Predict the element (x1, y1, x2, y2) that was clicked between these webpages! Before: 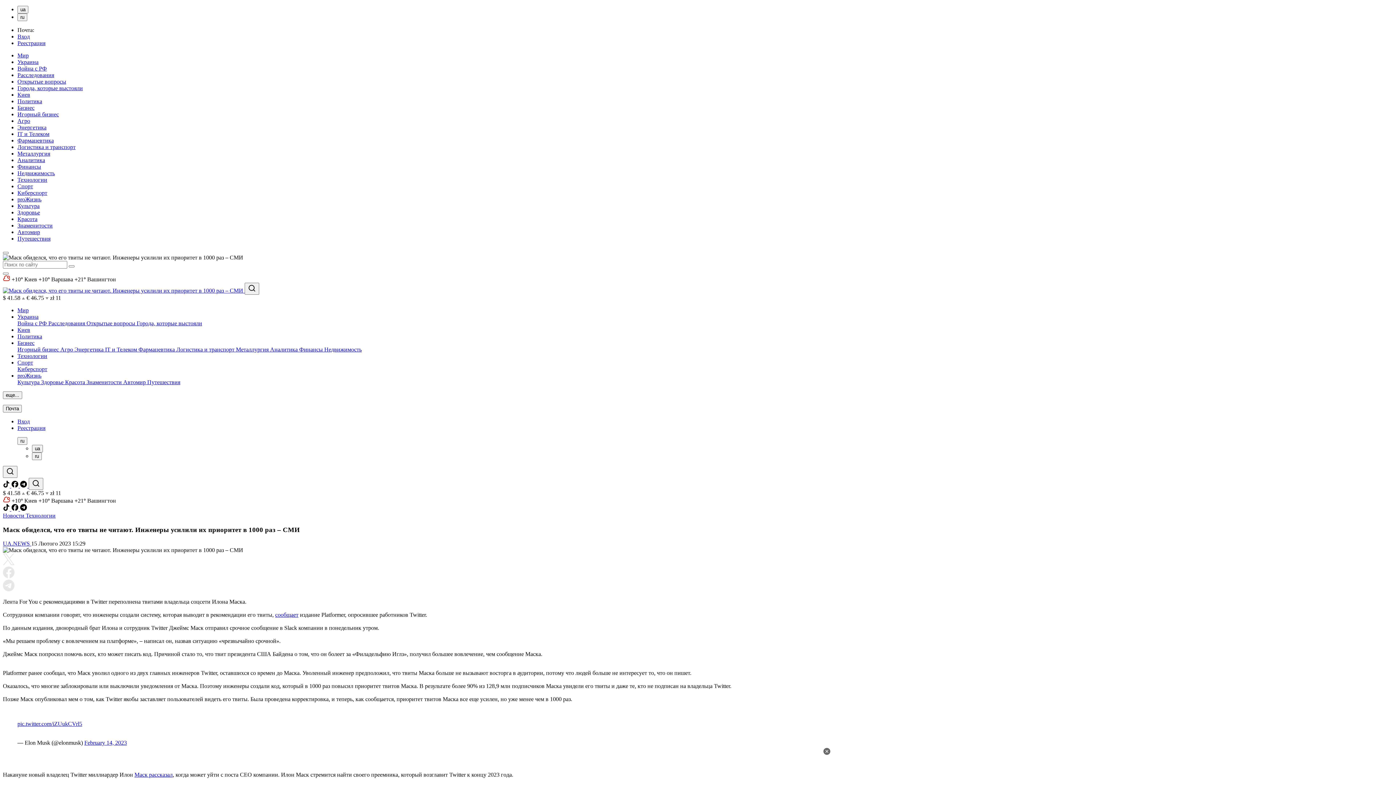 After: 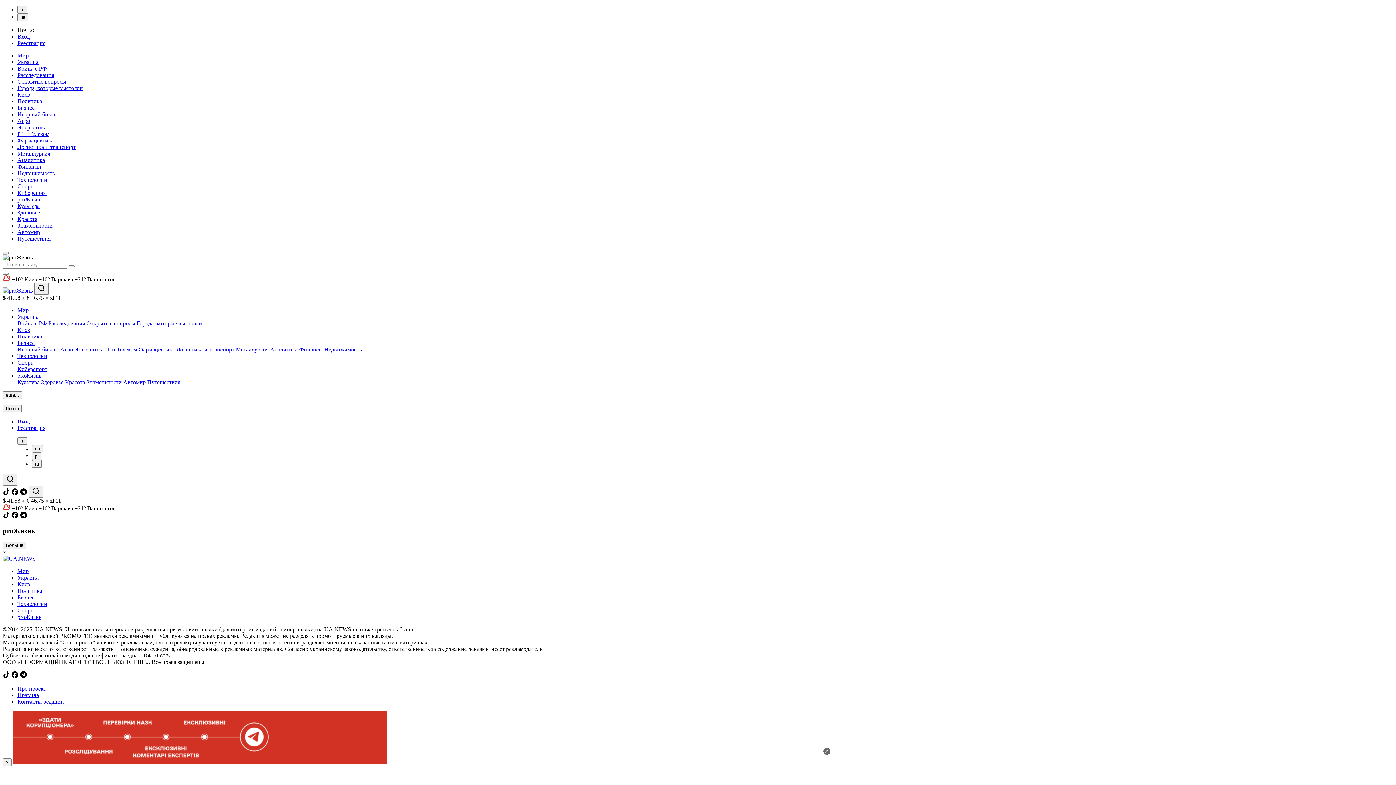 Action: label: рrоЖизнь bbox: (17, 196, 41, 202)